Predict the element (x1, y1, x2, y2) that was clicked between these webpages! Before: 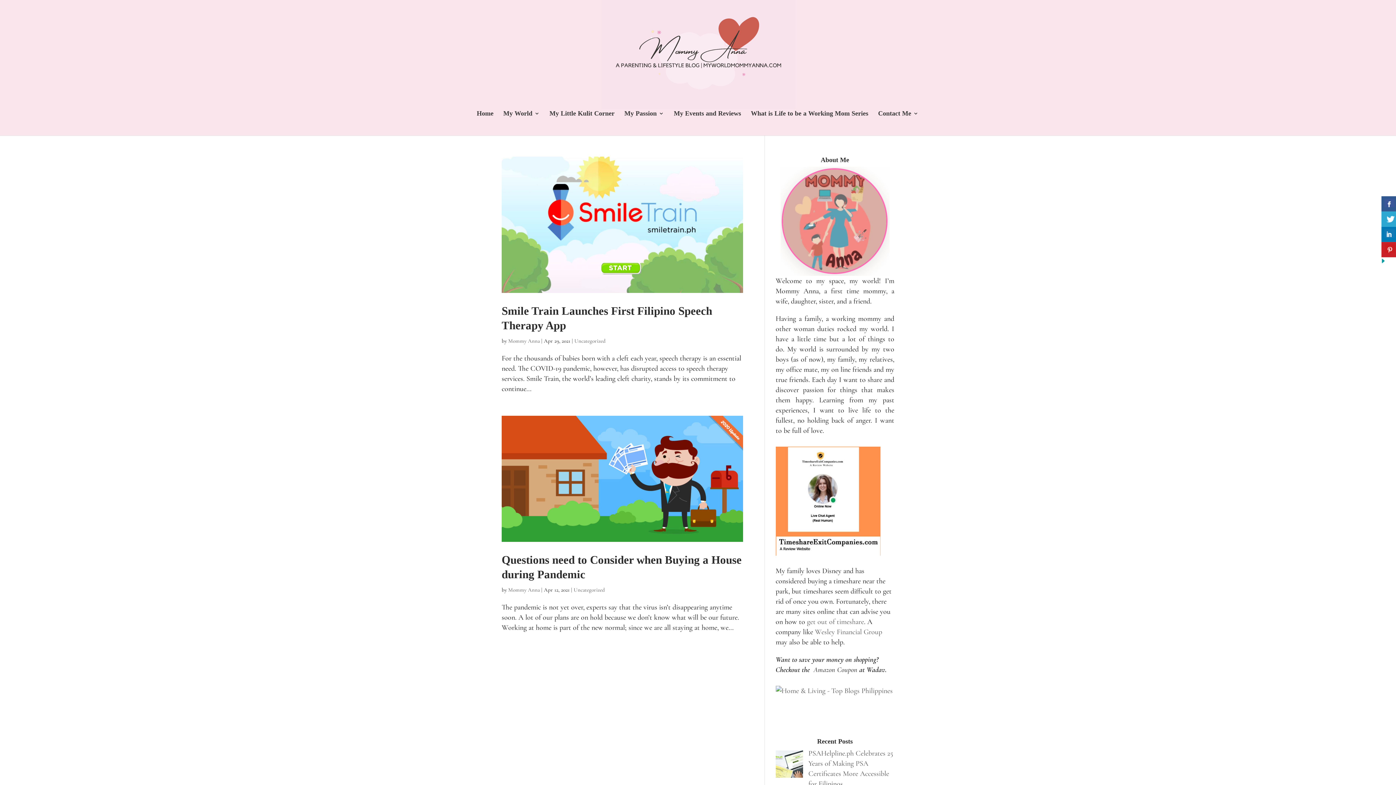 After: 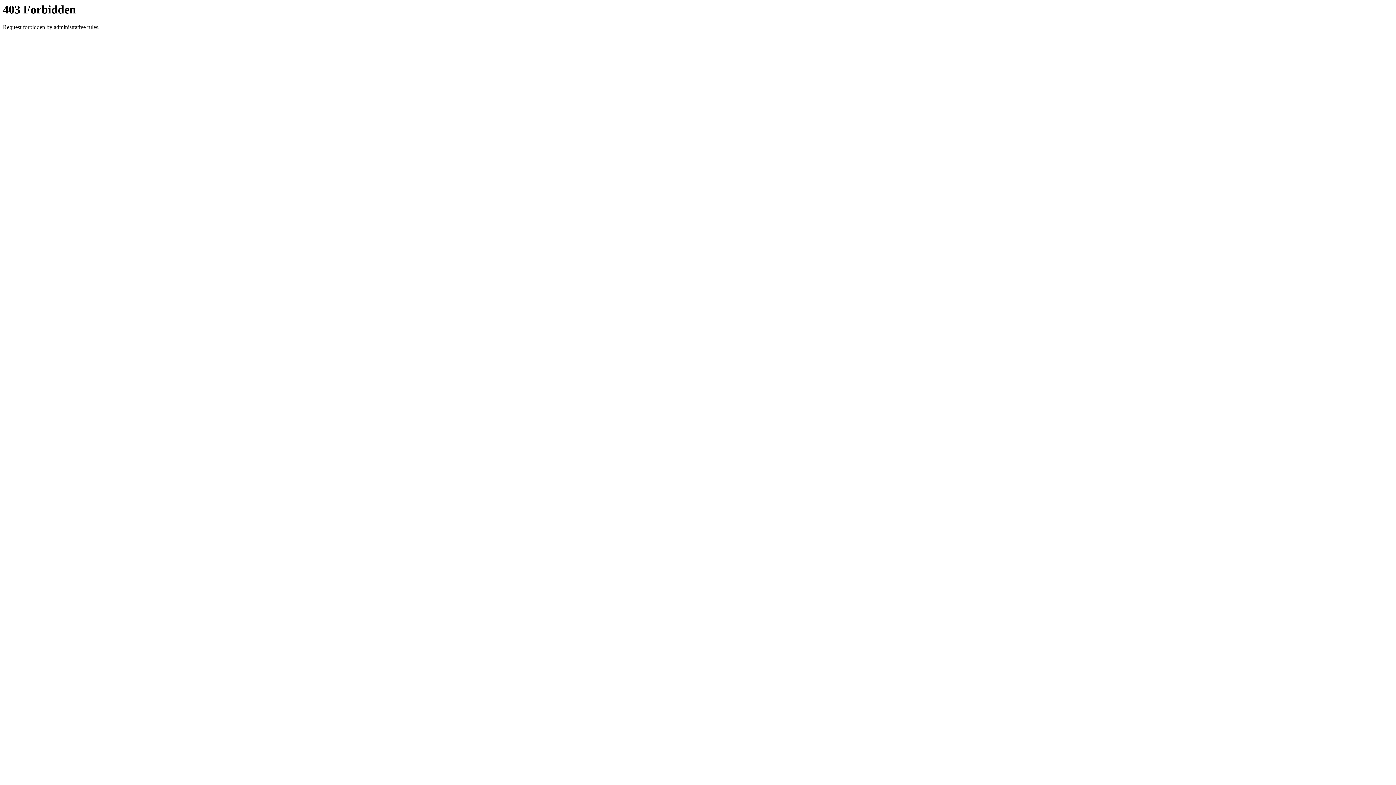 Action: label: Amazon Coupon bbox: (813, 665, 857, 674)